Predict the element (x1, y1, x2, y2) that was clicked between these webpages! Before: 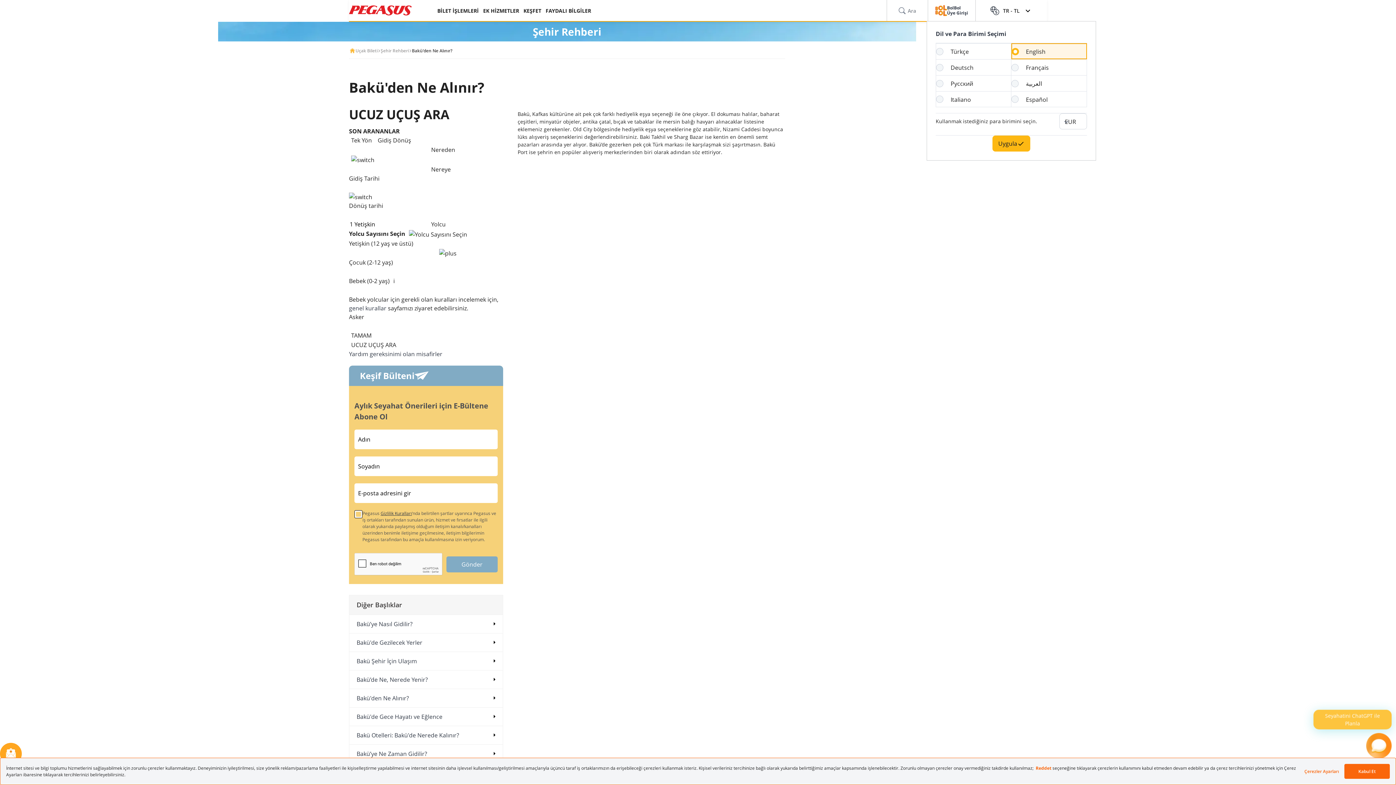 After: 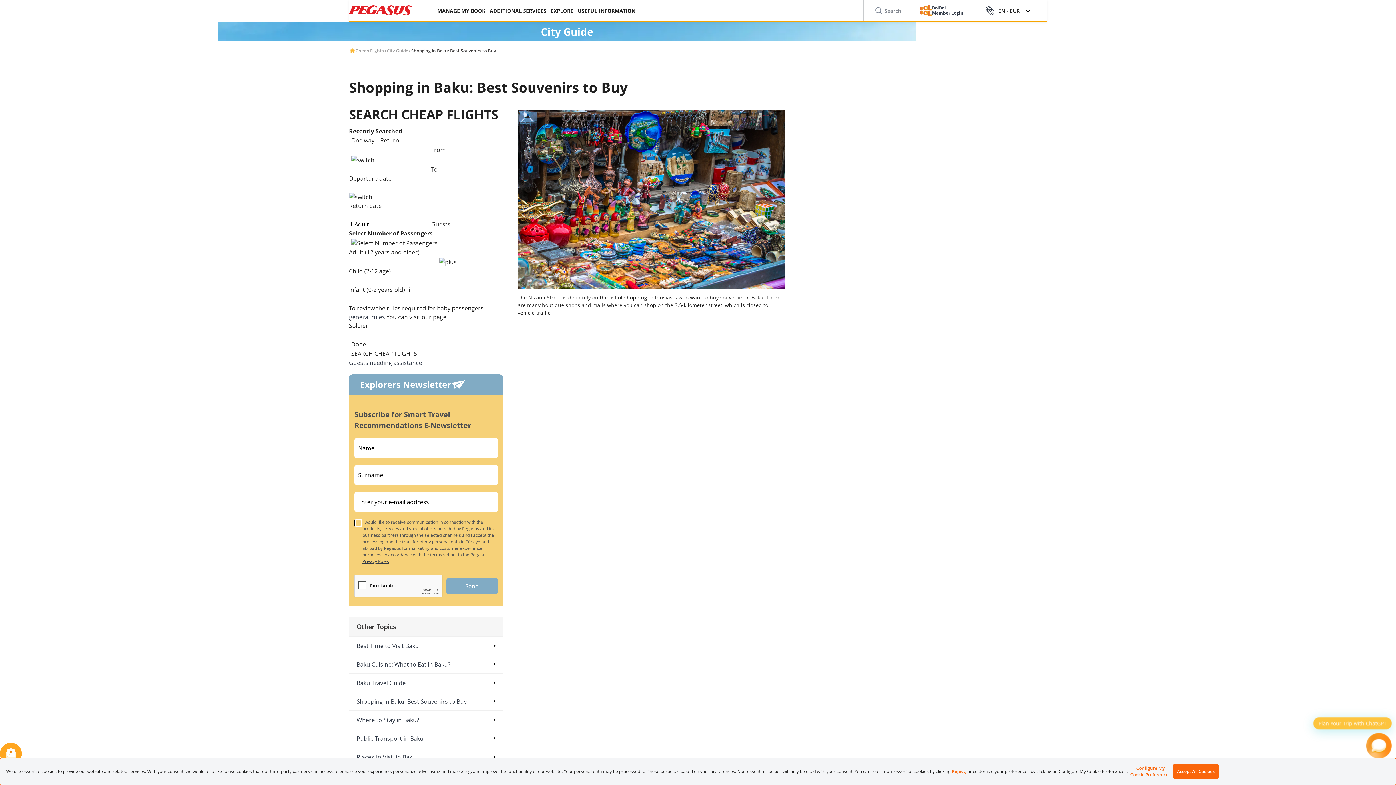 Action: label: Uygula bbox: (992, 135, 1030, 151)